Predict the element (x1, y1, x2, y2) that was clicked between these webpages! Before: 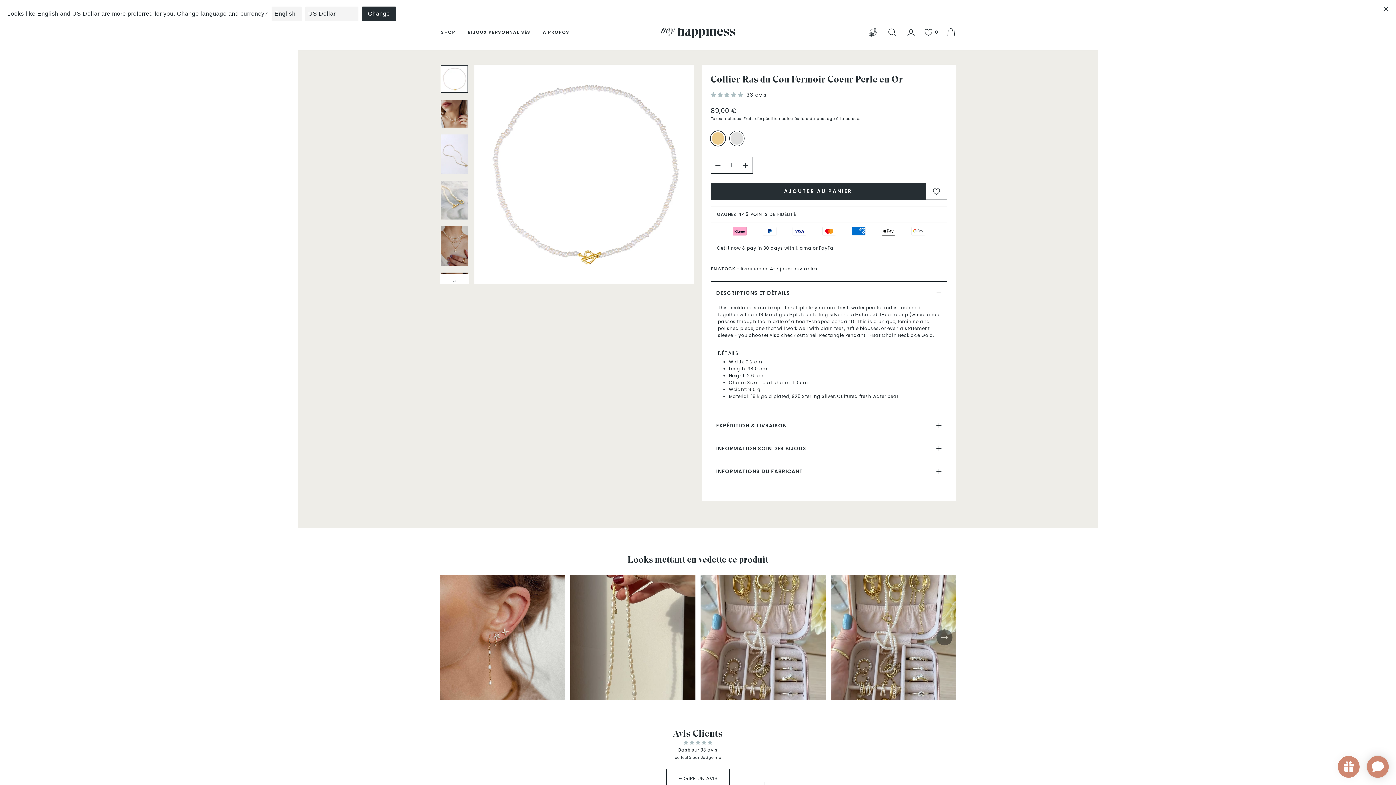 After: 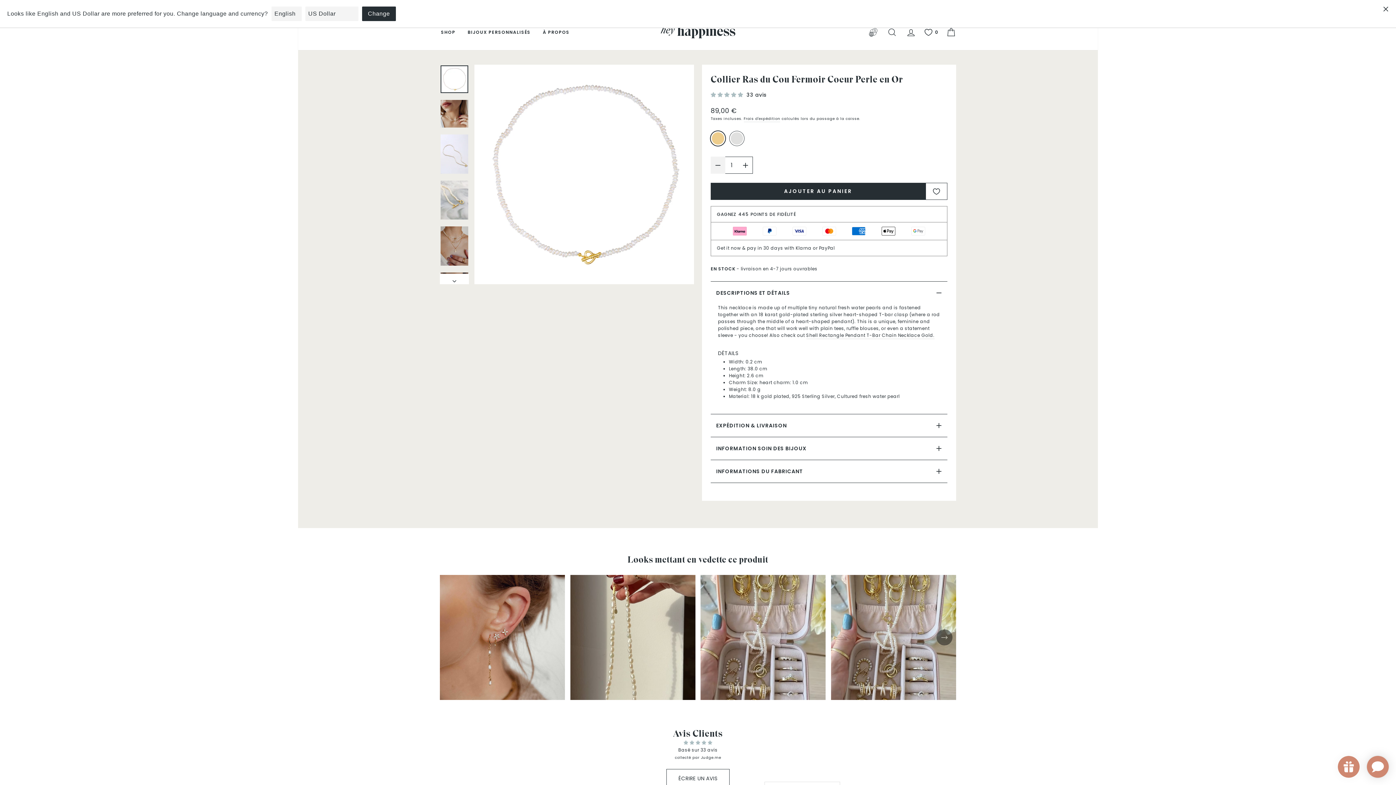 Action: bbox: (710, 156, 725, 173) label: Réduire la quantité de l'article de un